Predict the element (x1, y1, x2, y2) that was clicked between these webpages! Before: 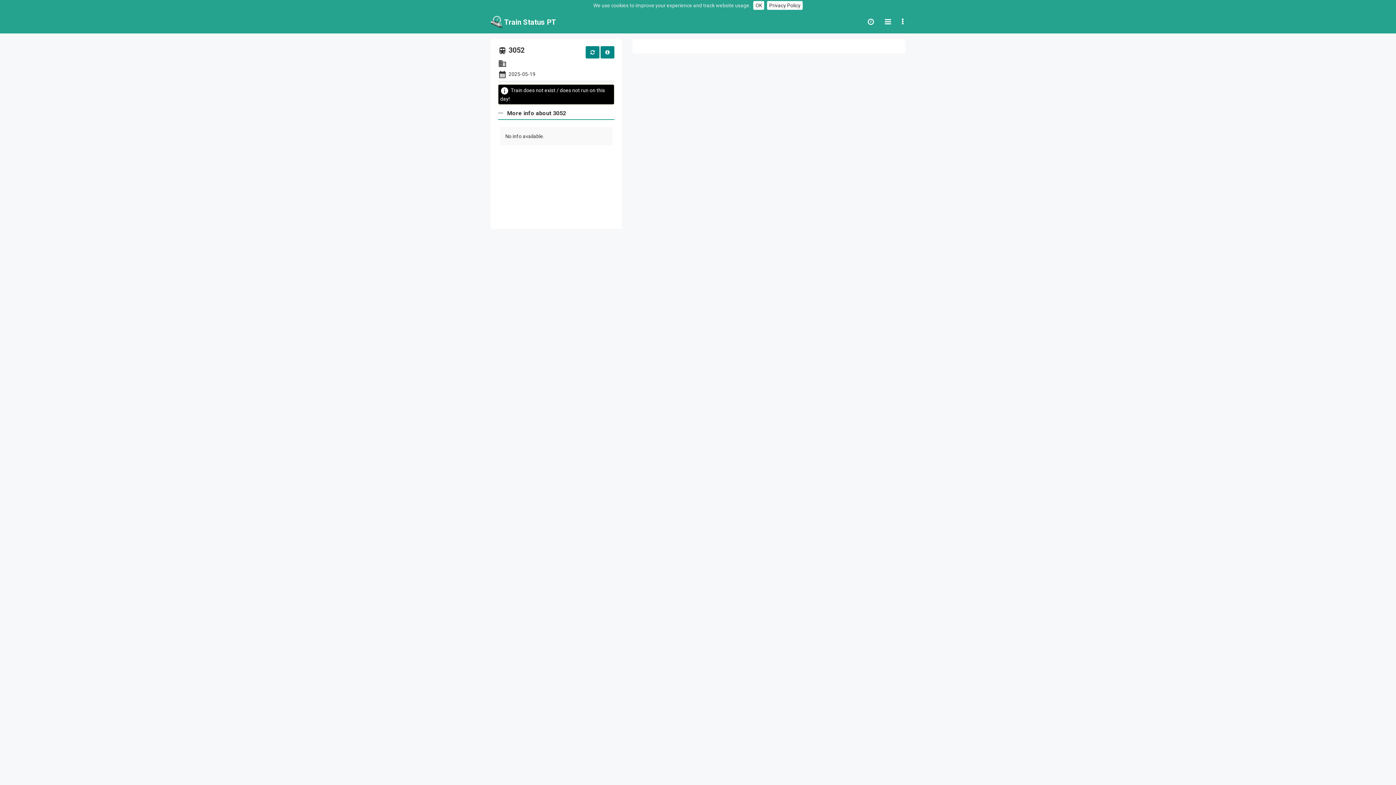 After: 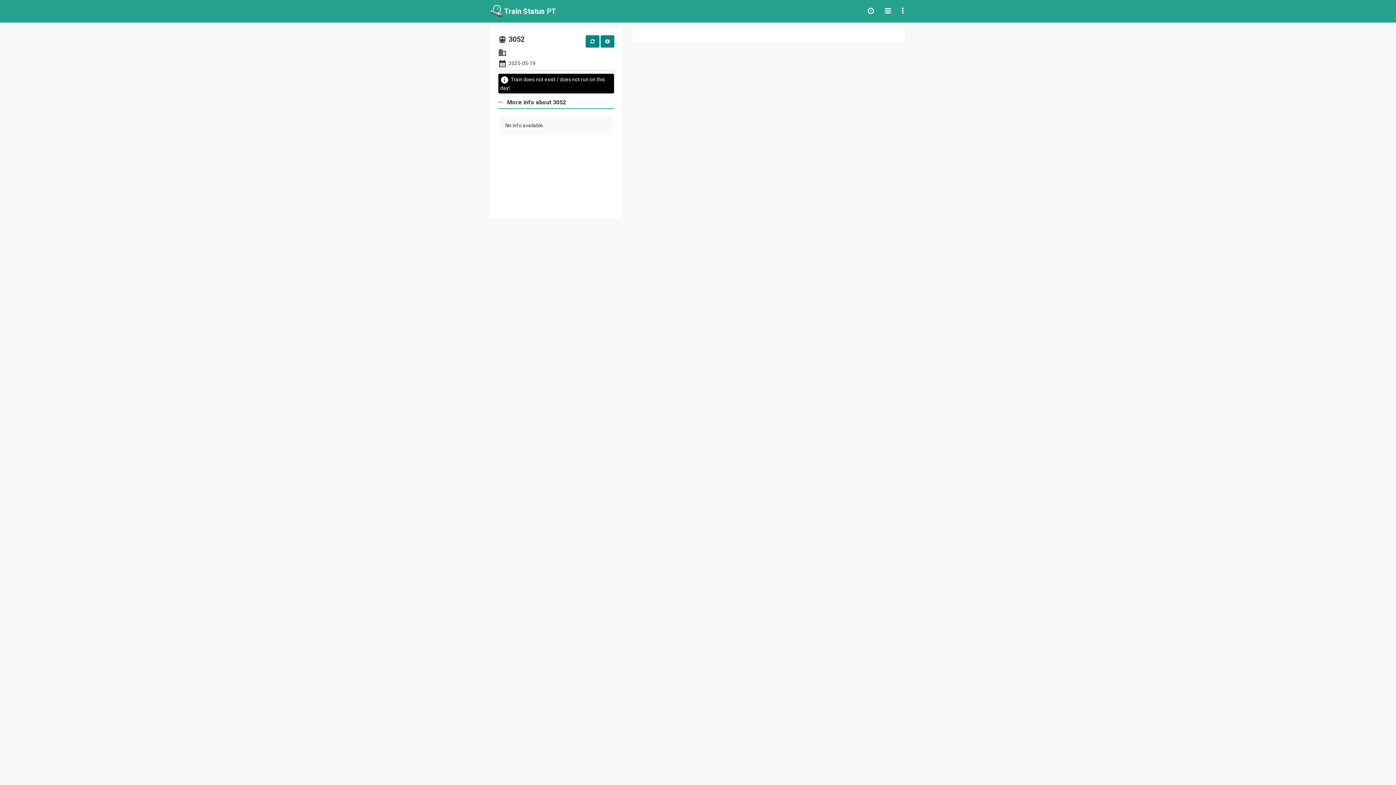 Action: bbox: (585, 46, 599, 58)